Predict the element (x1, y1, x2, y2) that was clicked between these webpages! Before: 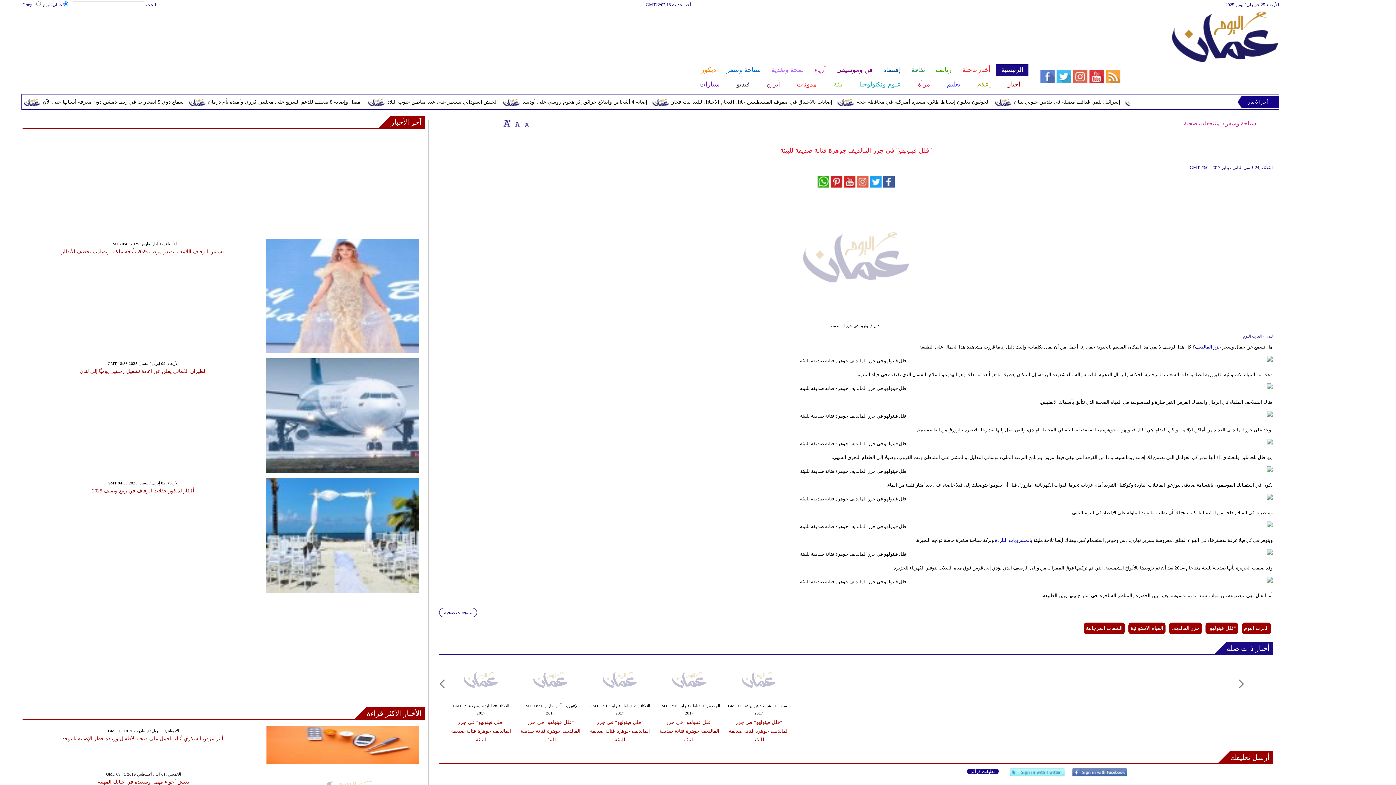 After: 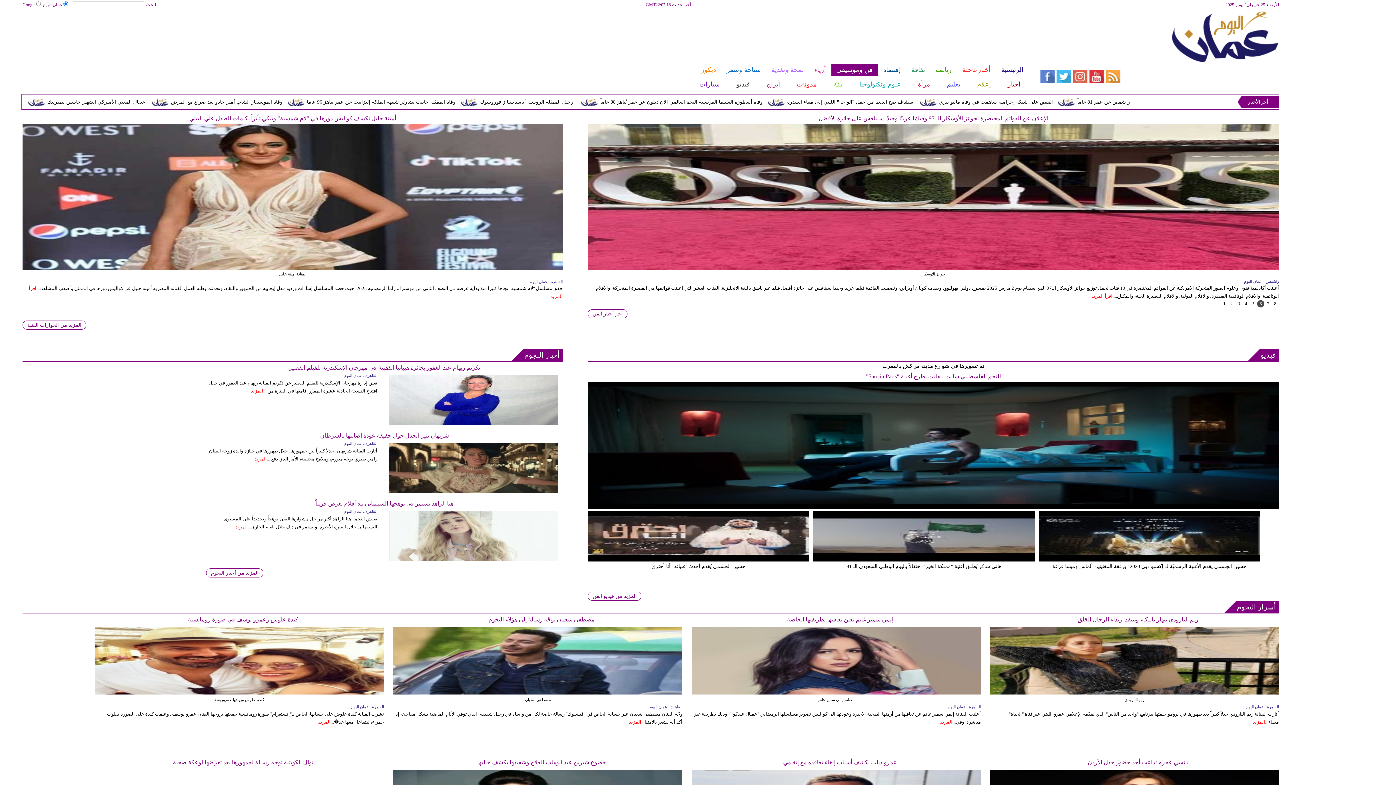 Action: bbox: (831, 64, 878, 76) label: فن وموسيقى